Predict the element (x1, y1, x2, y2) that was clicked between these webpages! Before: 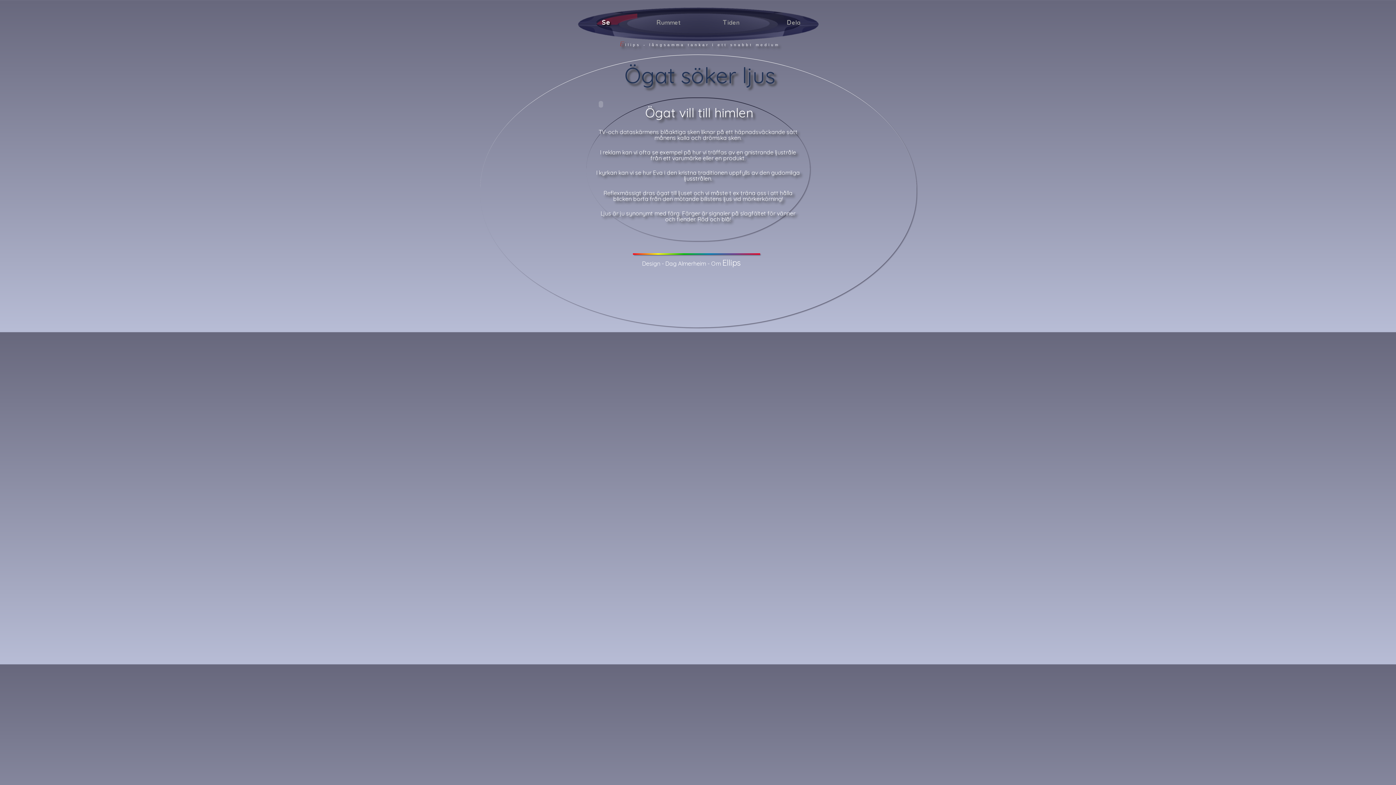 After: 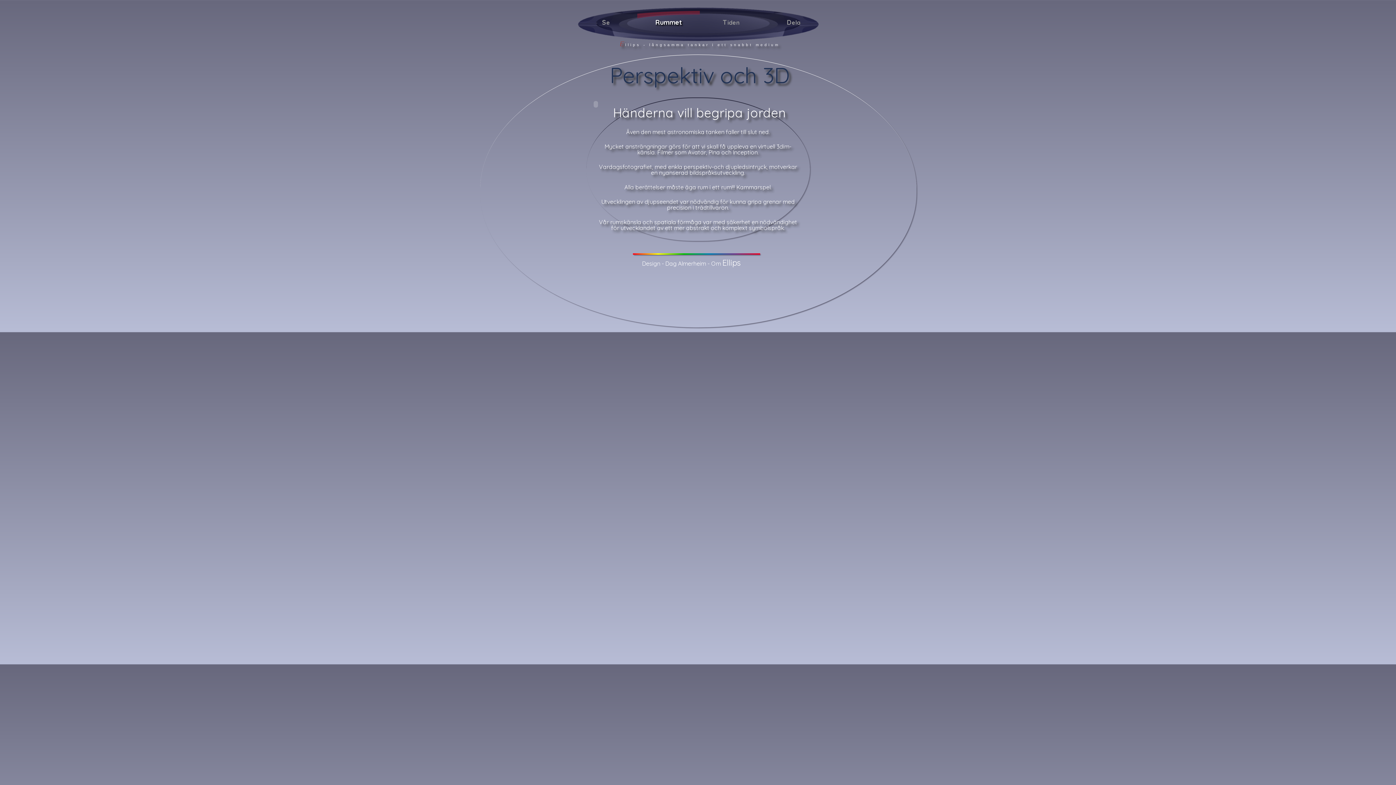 Action: bbox: (637, 7, 700, 28) label: Rummet